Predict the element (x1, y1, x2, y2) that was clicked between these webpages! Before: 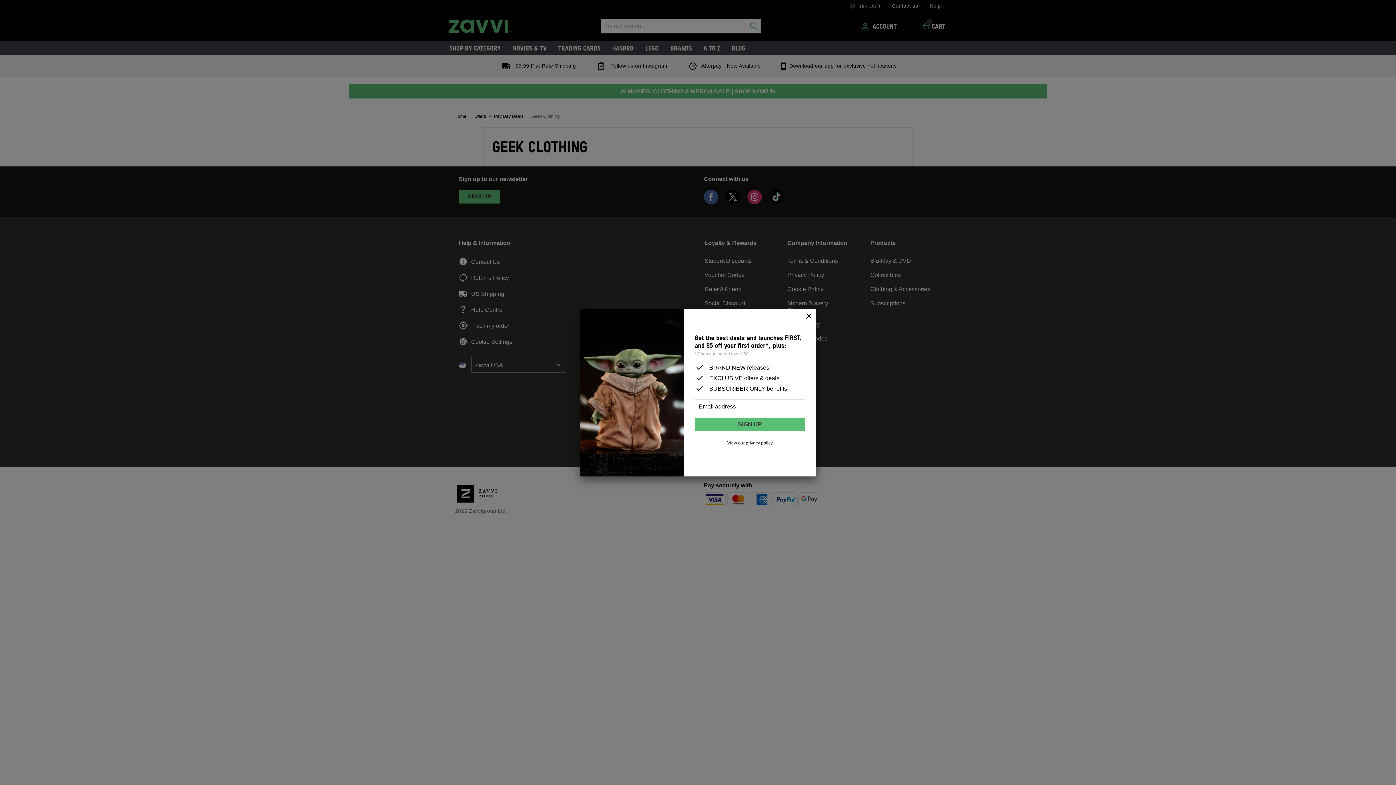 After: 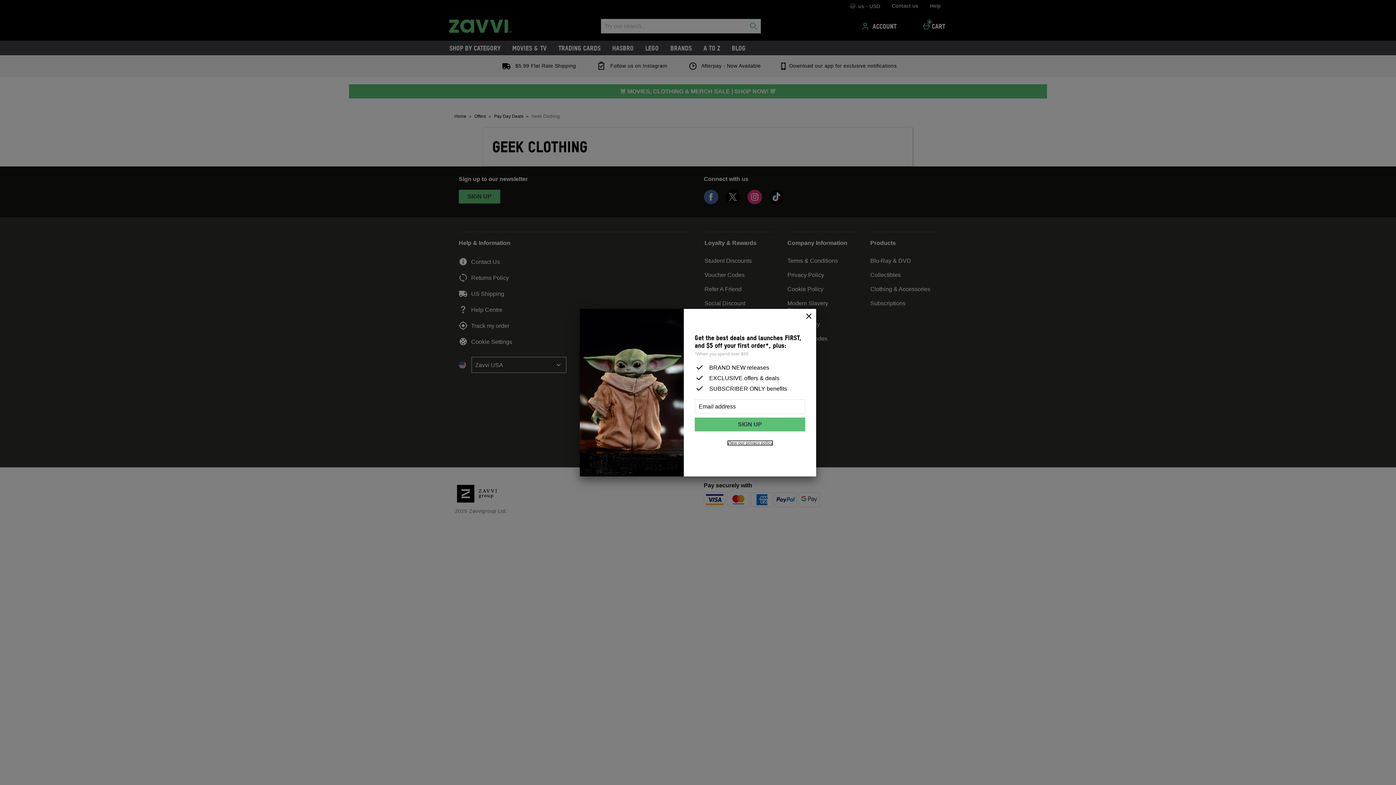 Action: bbox: (727, 440, 772, 445) label: View our privacy policy